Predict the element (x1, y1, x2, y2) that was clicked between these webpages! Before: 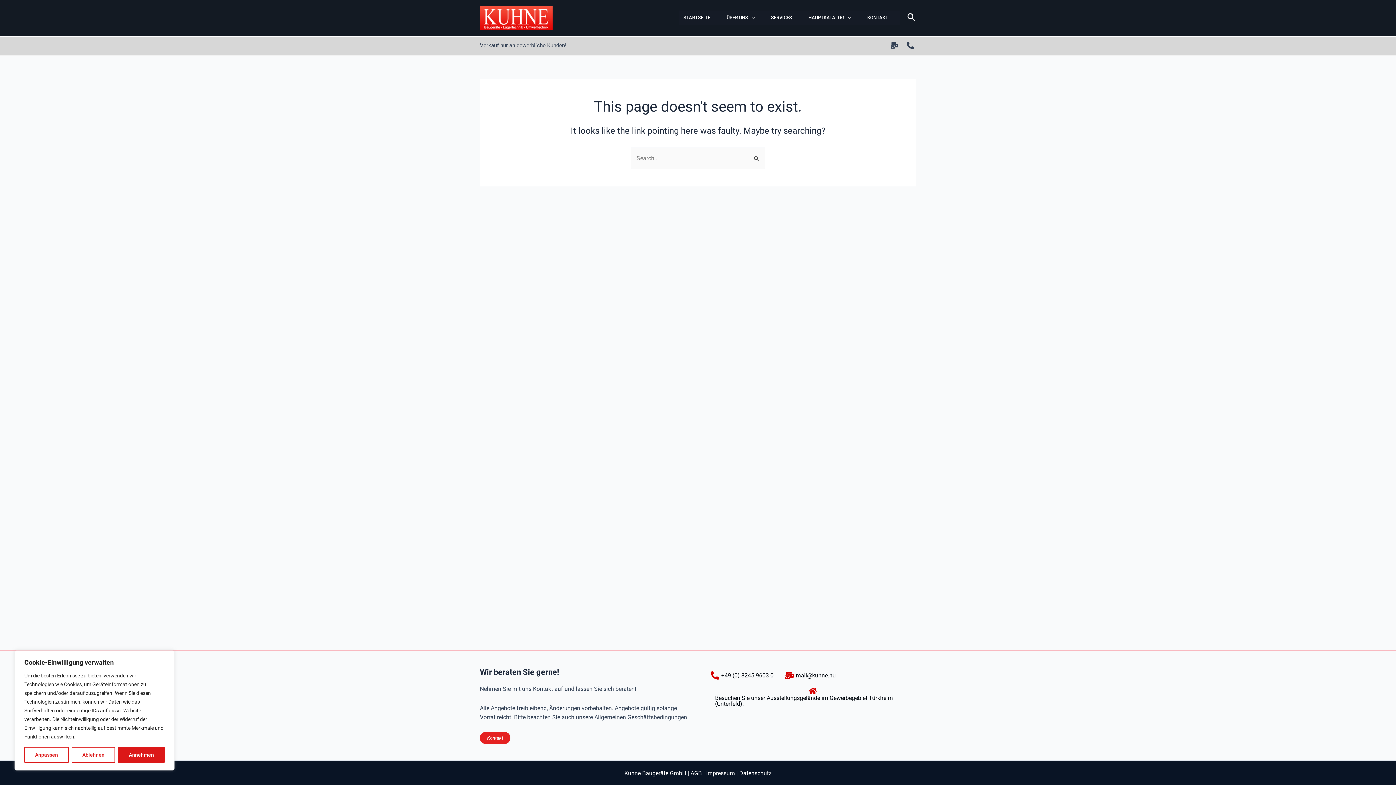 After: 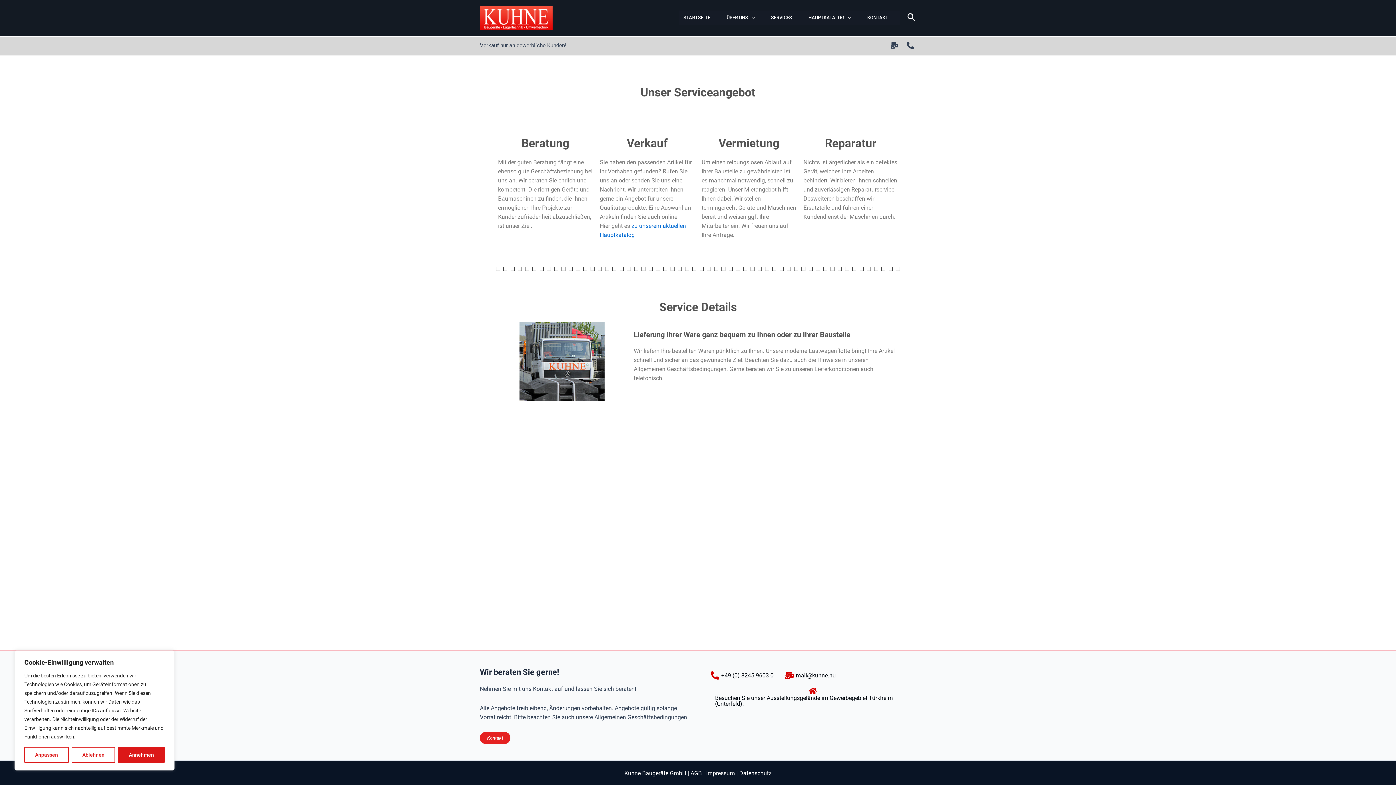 Action: bbox: (766, 10, 803, 25) label: SERVICES